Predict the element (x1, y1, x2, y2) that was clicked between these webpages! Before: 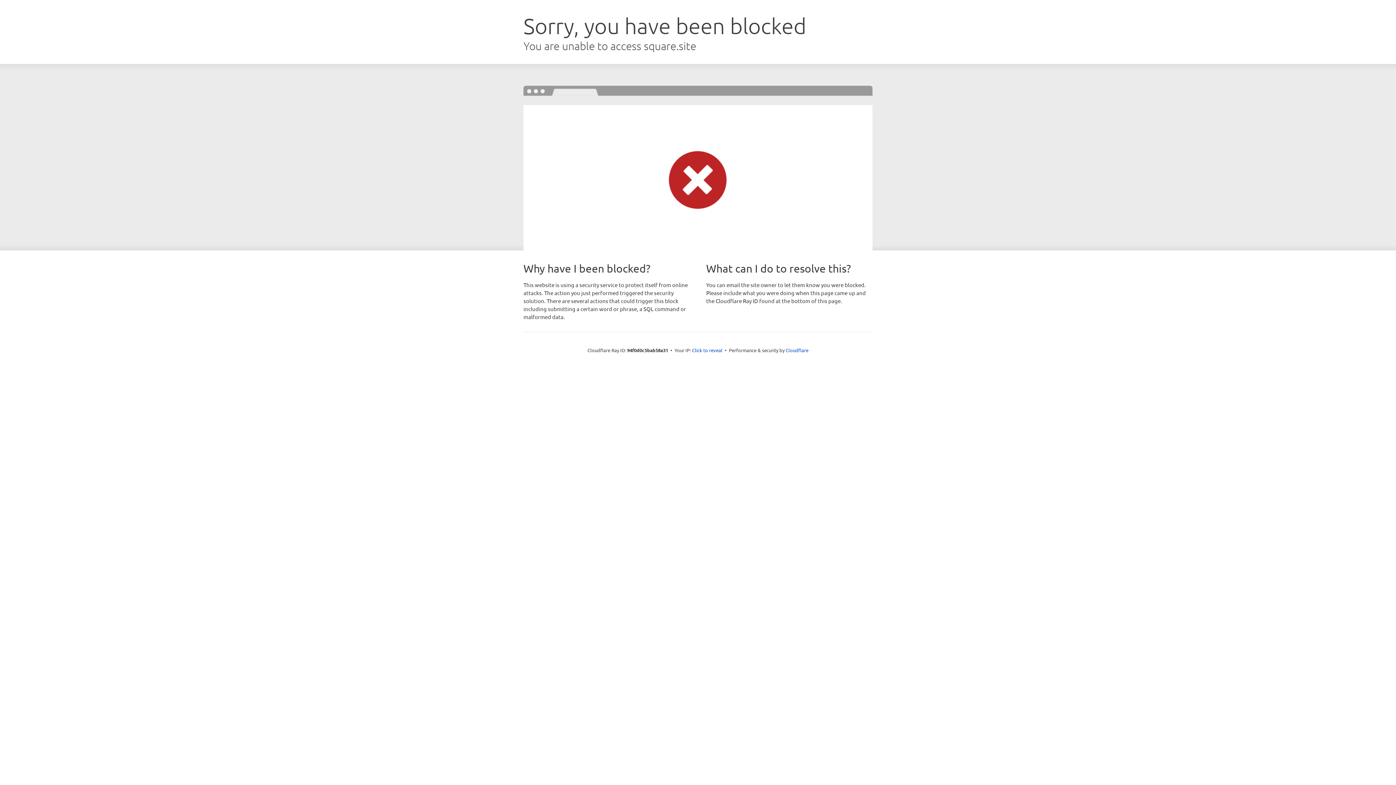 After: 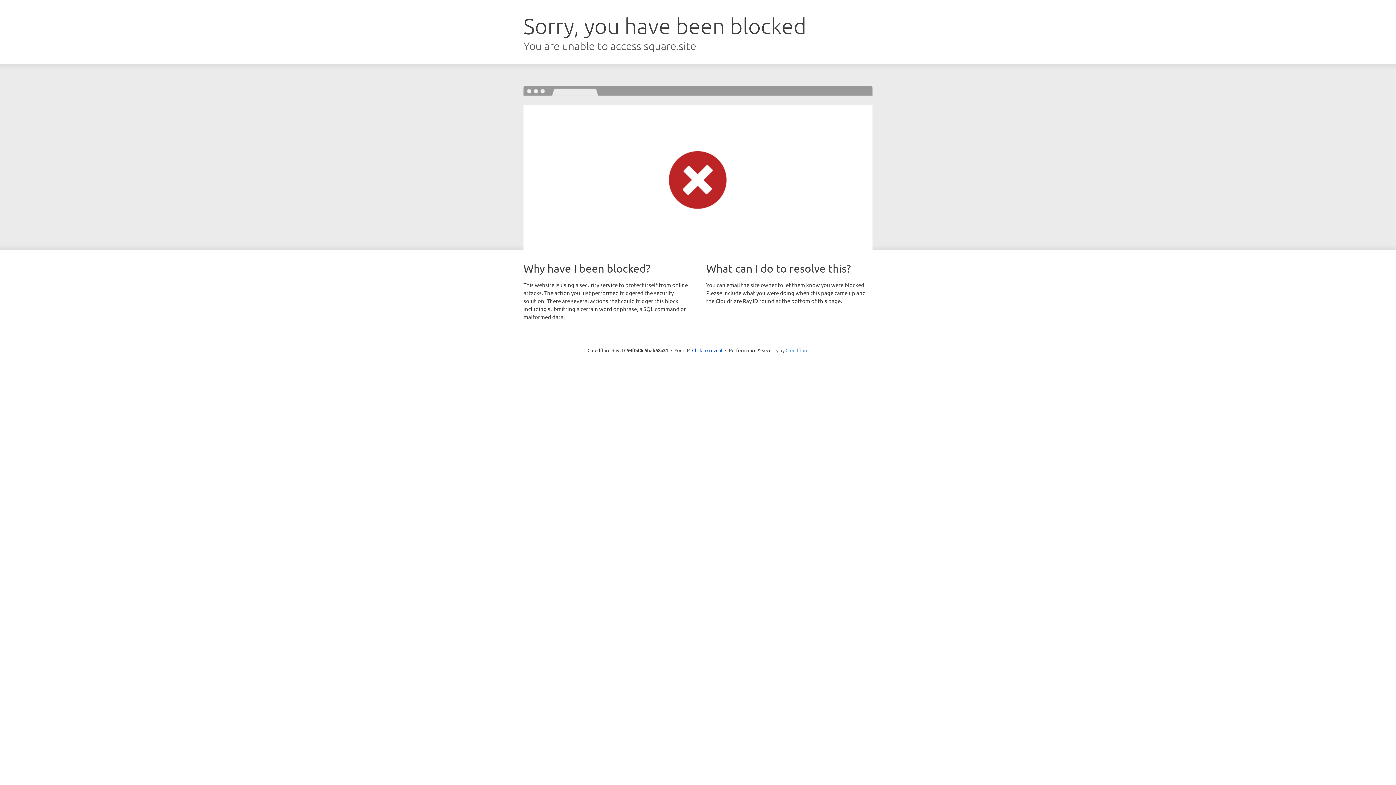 Action: label: Cloudflare bbox: (785, 347, 808, 353)